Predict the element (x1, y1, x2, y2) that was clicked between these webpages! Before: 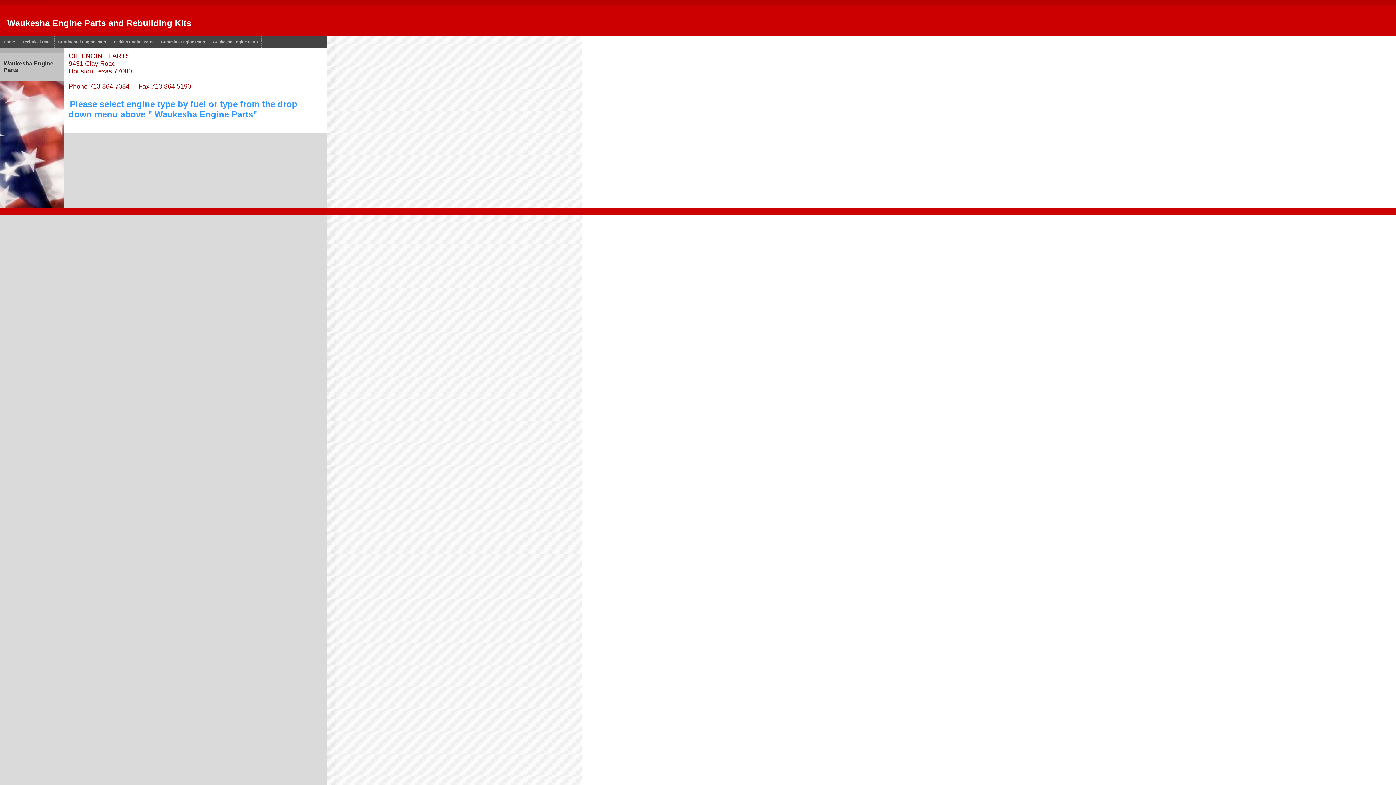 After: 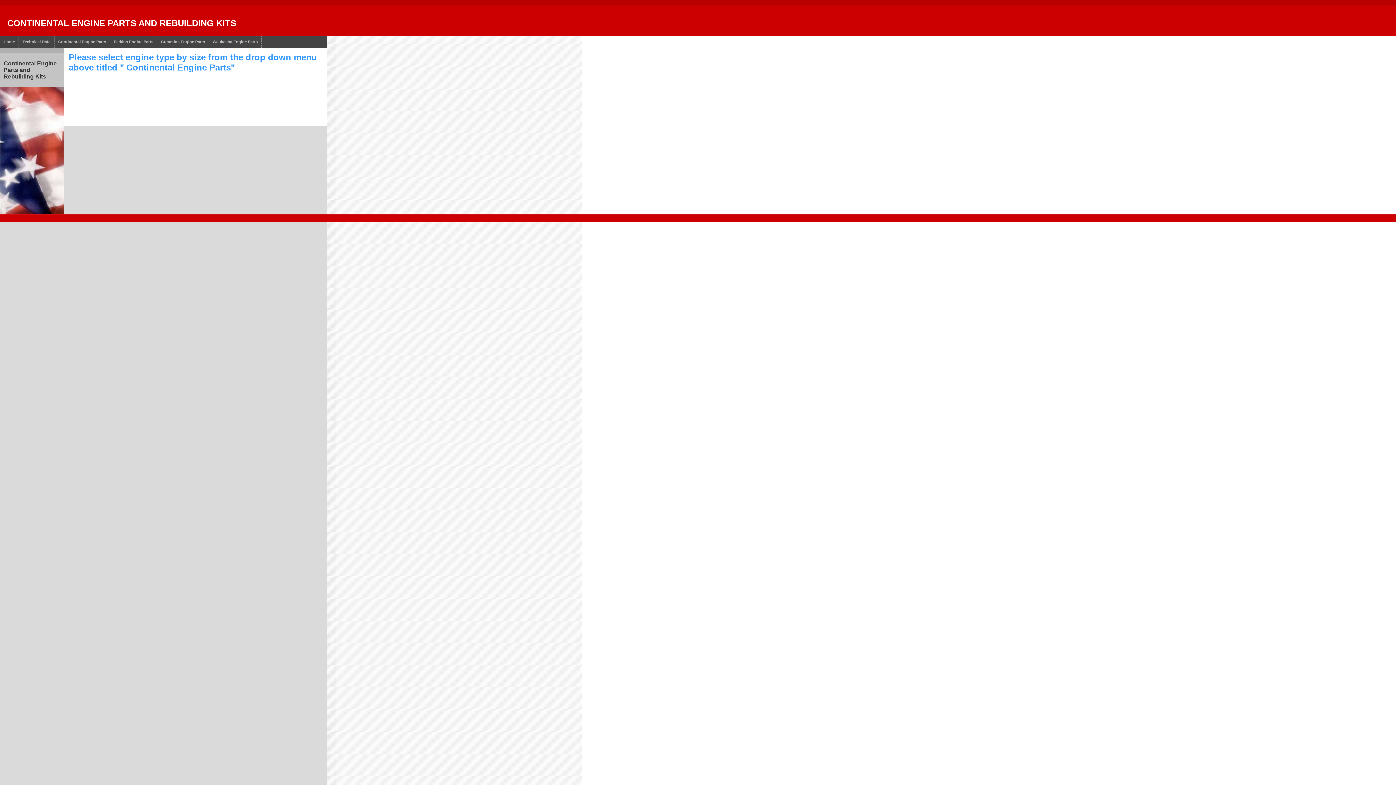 Action: label: Continental Engine Parts bbox: (54, 36, 110, 47)